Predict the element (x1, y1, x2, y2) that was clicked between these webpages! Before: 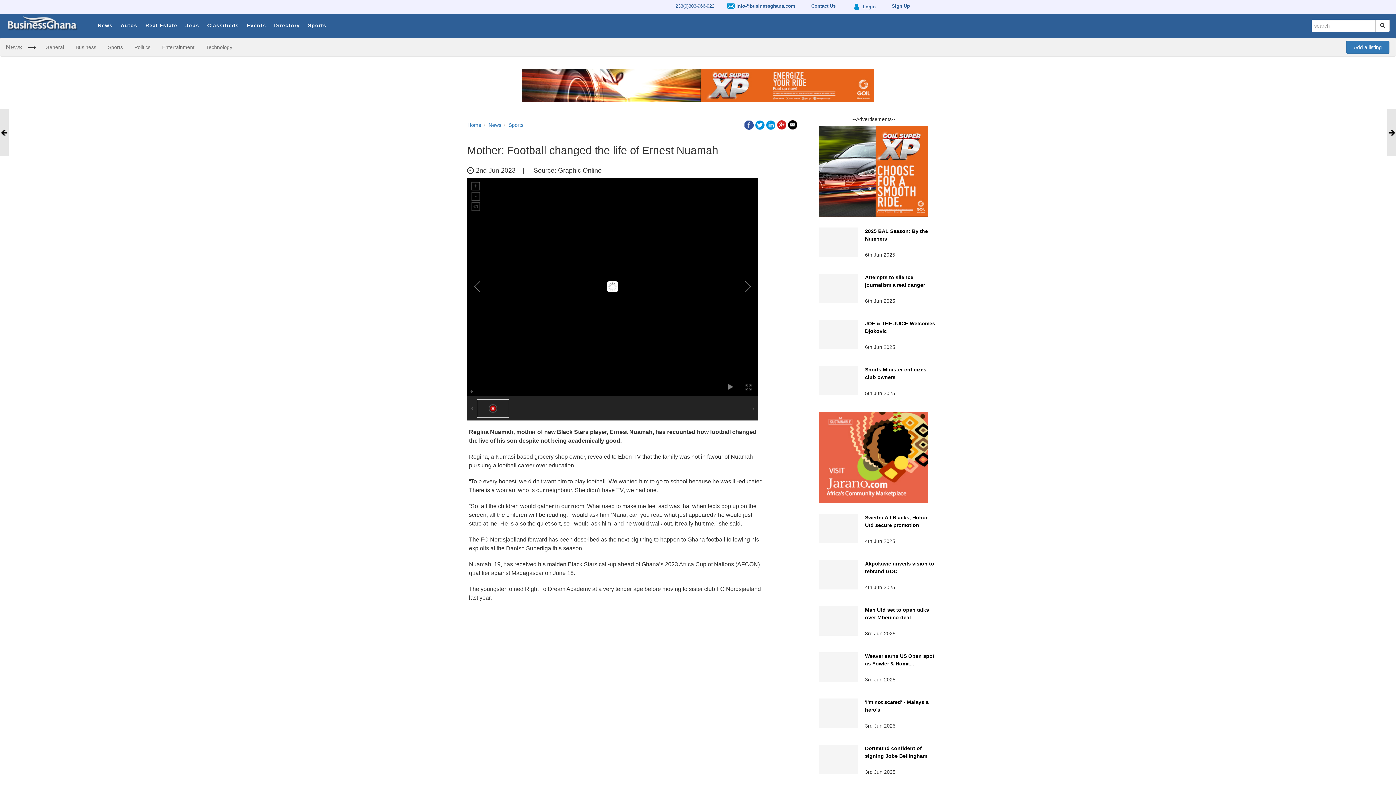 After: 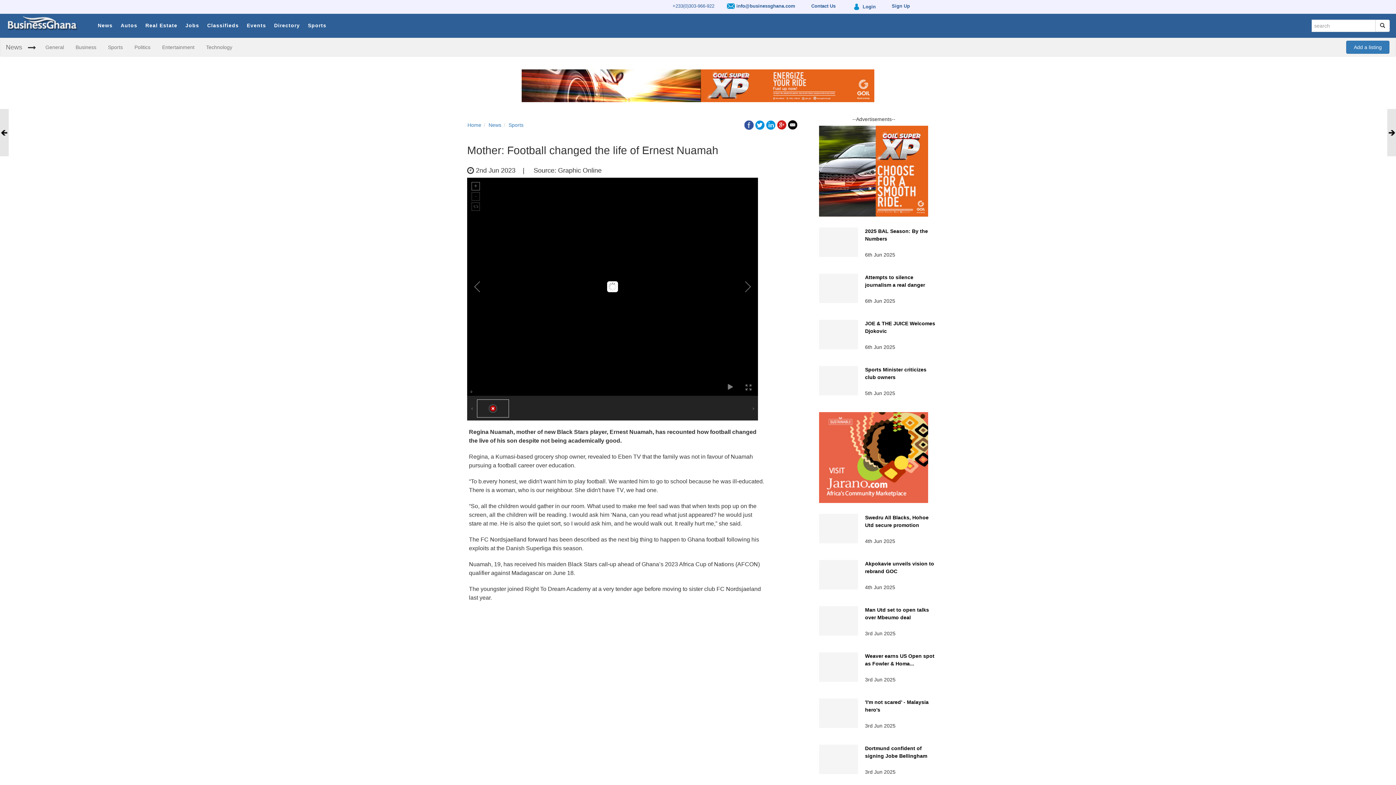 Action: label: NEXT bbox: (1387, 109, 1396, 156)